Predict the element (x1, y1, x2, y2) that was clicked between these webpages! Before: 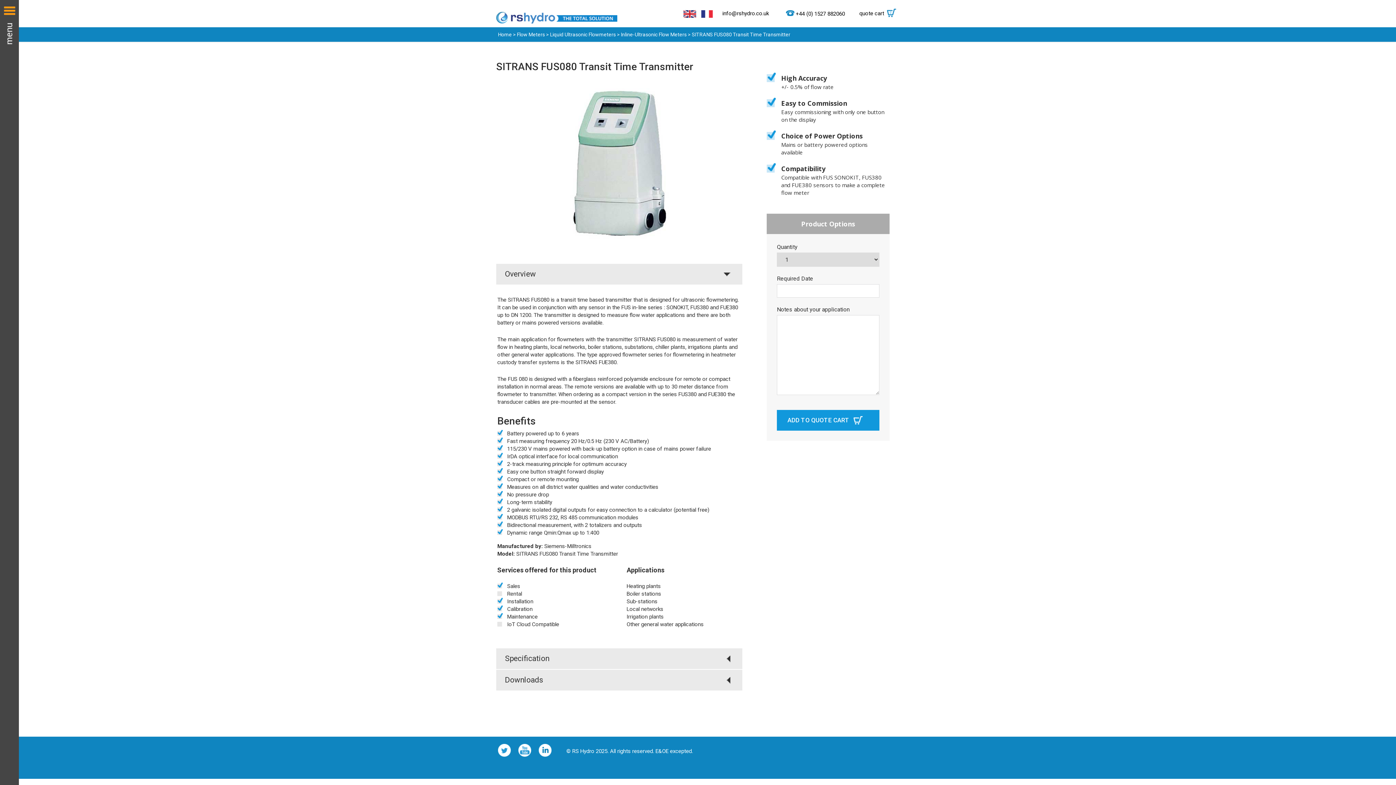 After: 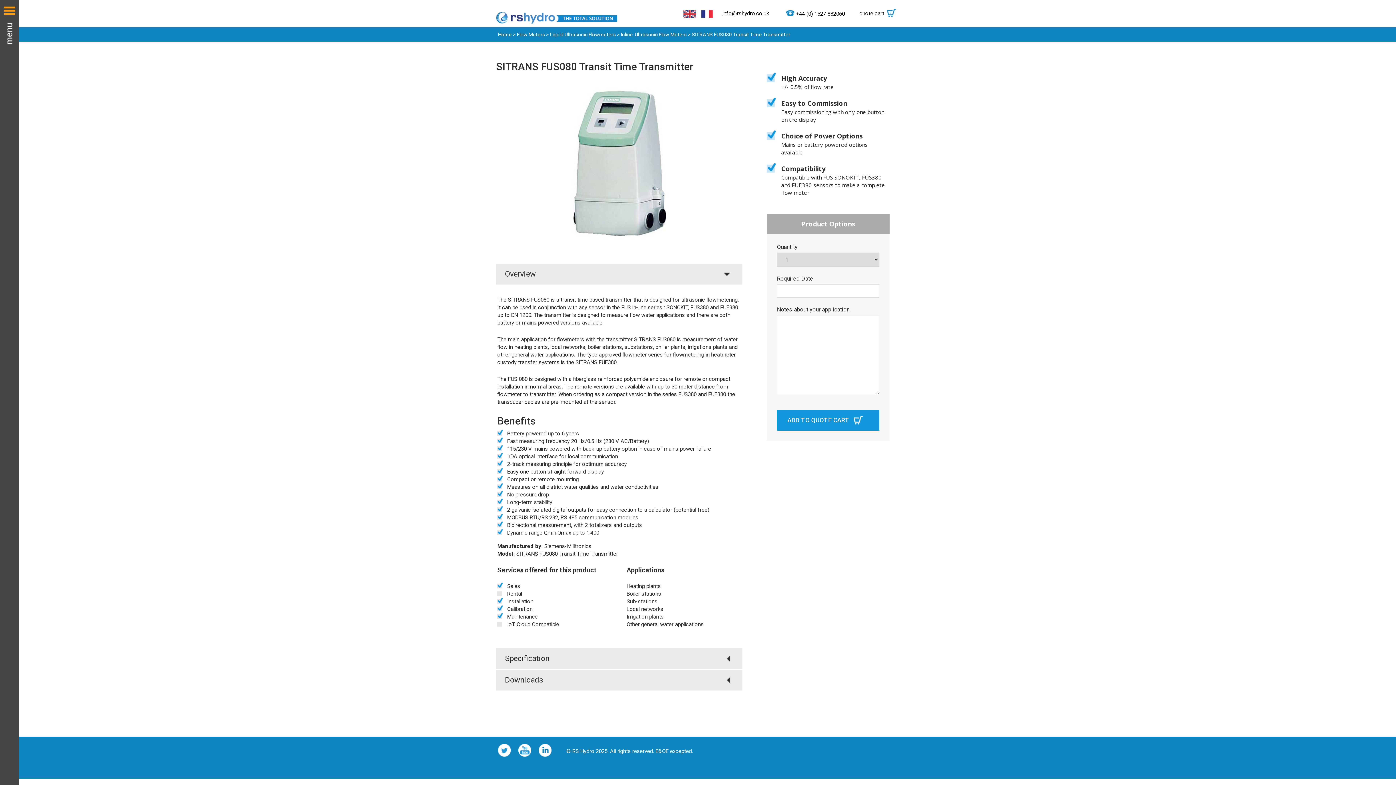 Action: bbox: (722, 0, 769, 27) label: info@rshydro.co.uk